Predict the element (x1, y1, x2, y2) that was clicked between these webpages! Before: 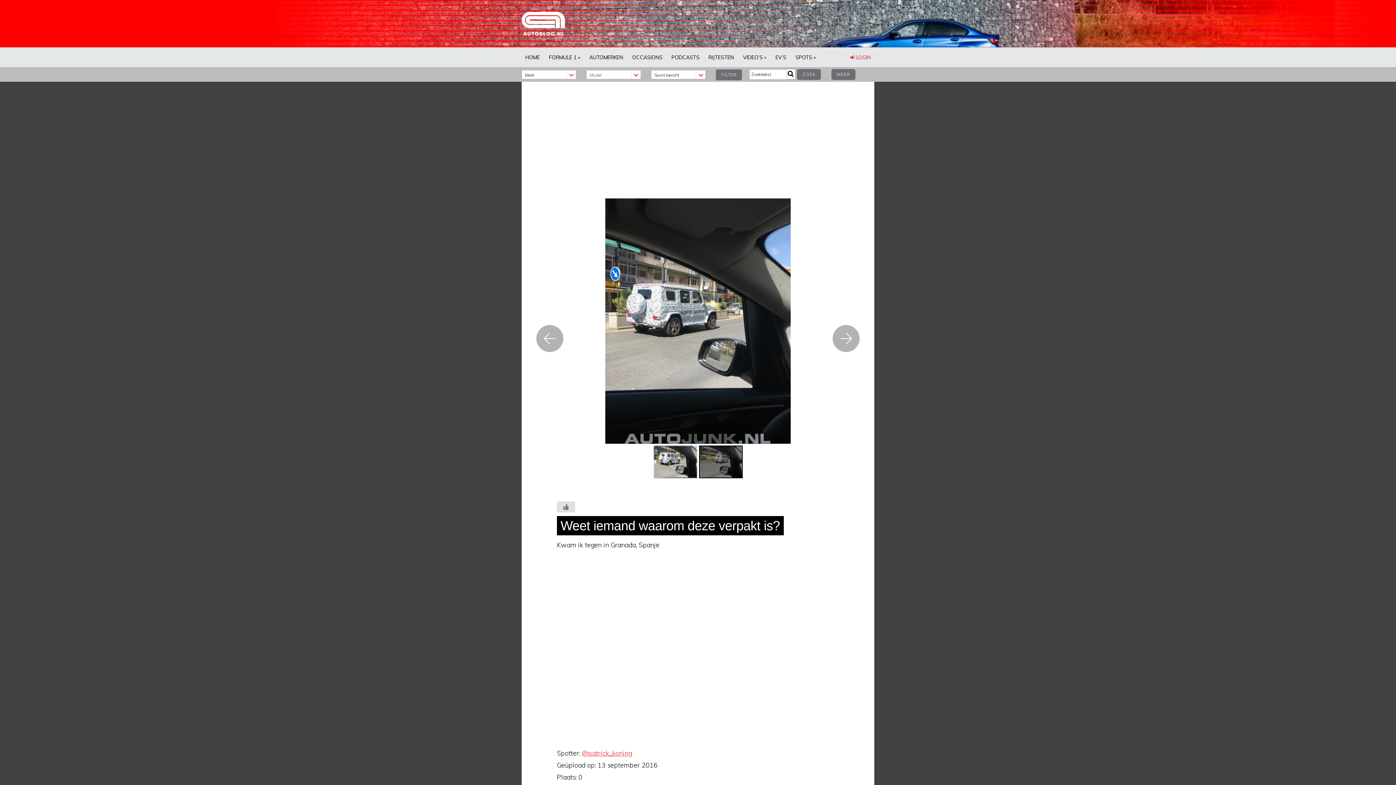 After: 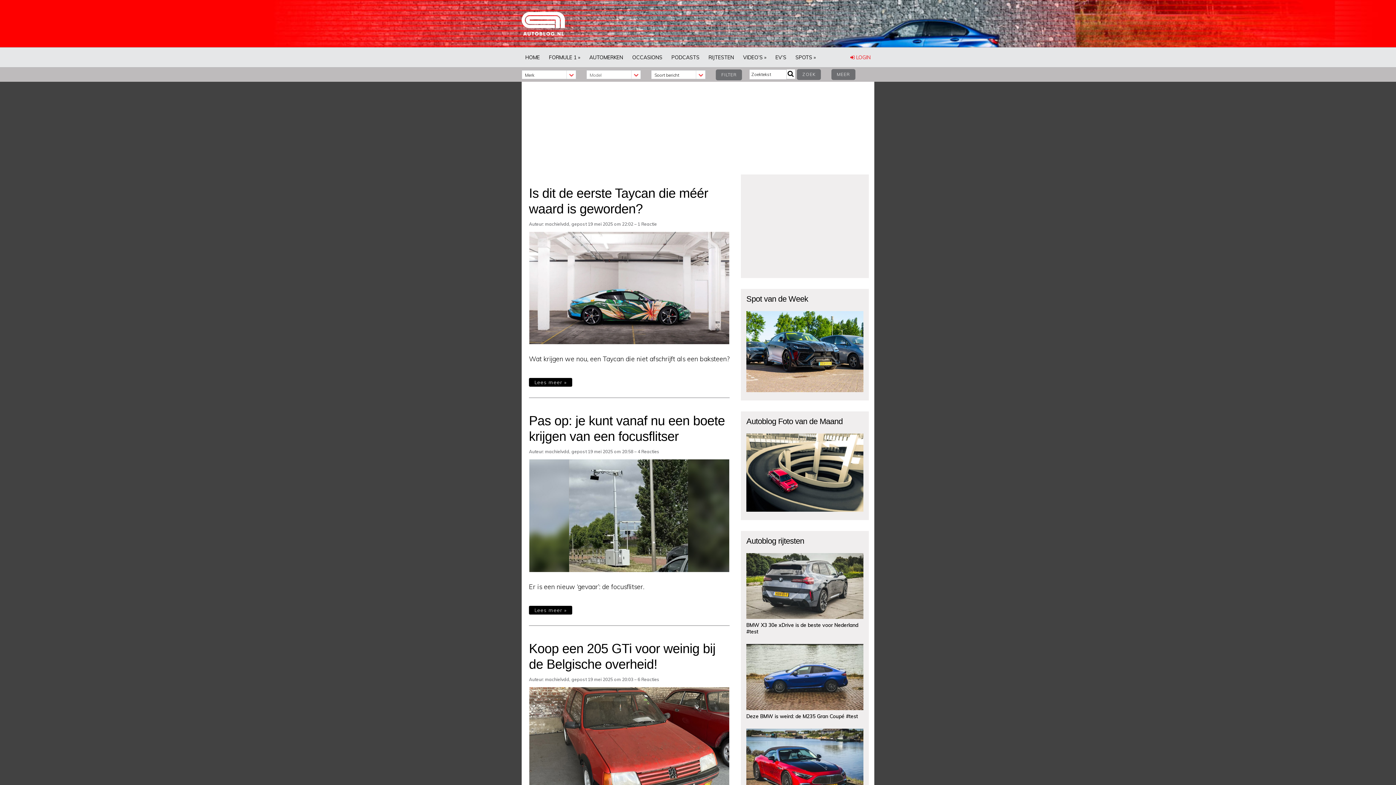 Action: label: HOME bbox: (521, 47, 543, 67)